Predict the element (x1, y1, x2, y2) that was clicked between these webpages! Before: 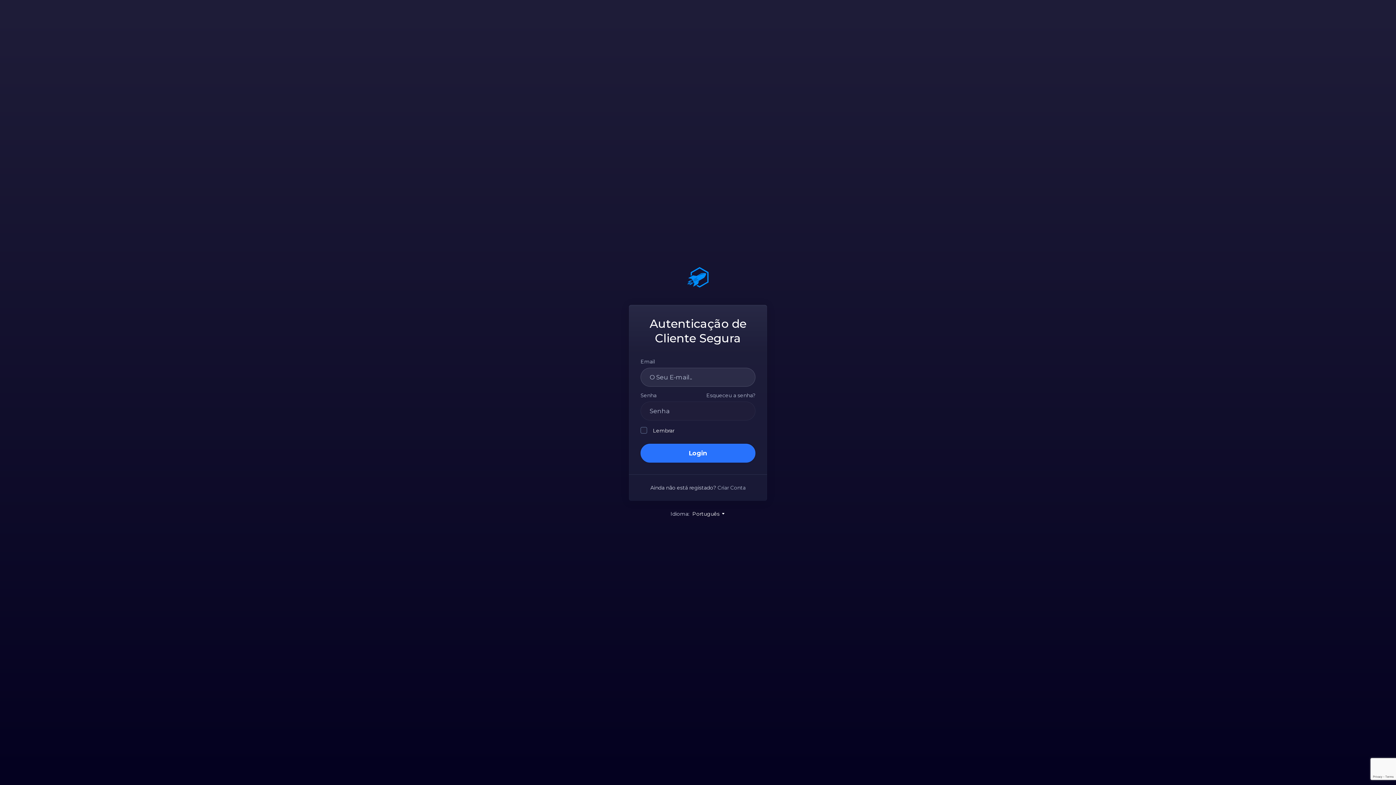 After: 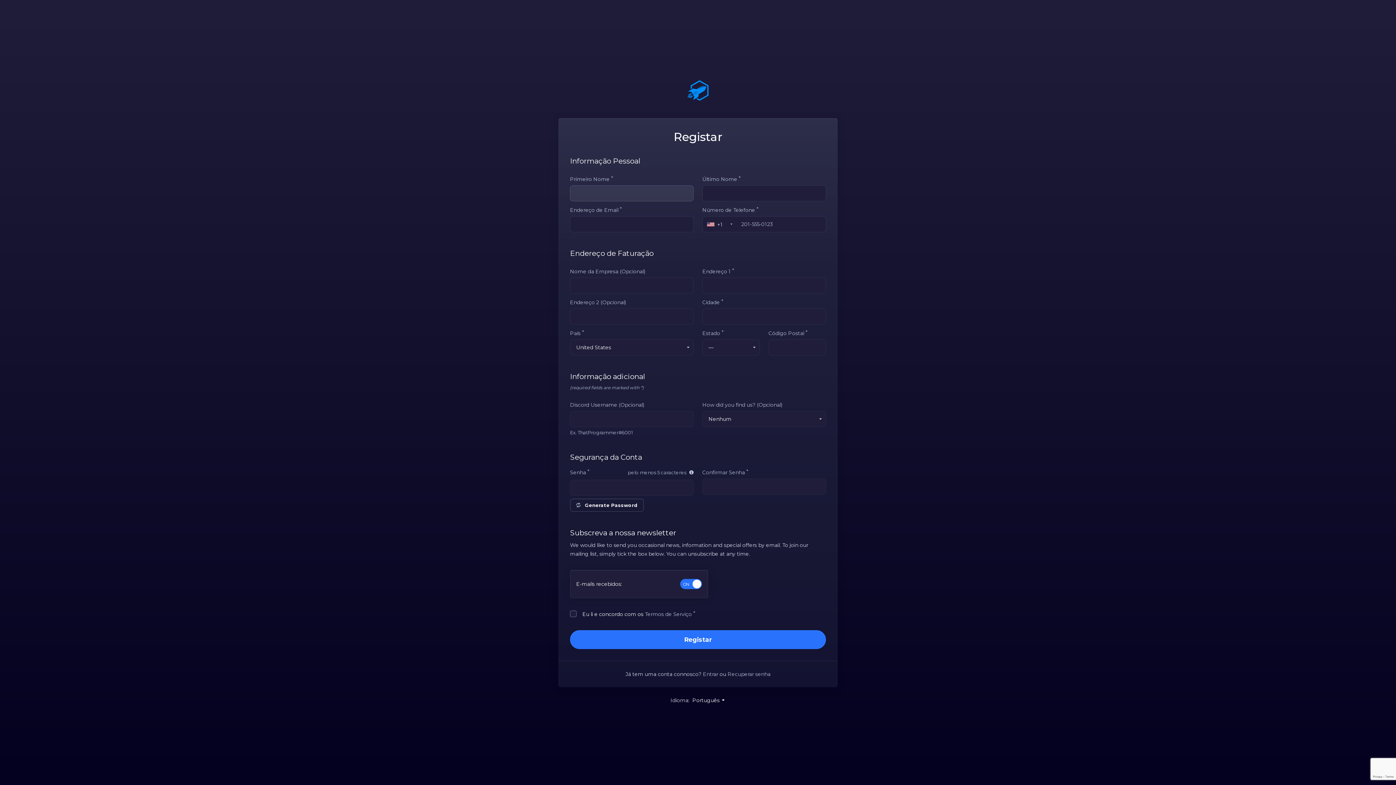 Action: bbox: (717, 484, 745, 491) label: Criar Conta